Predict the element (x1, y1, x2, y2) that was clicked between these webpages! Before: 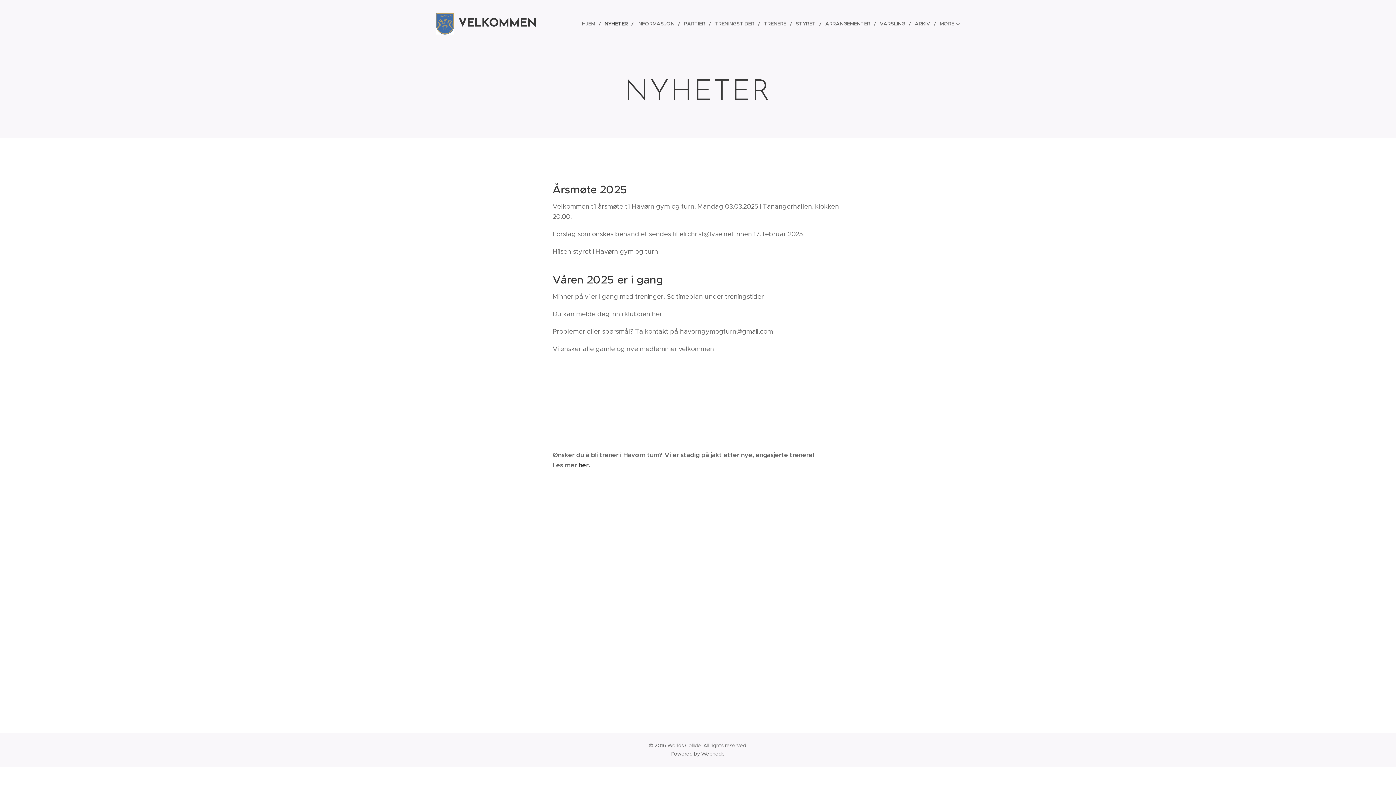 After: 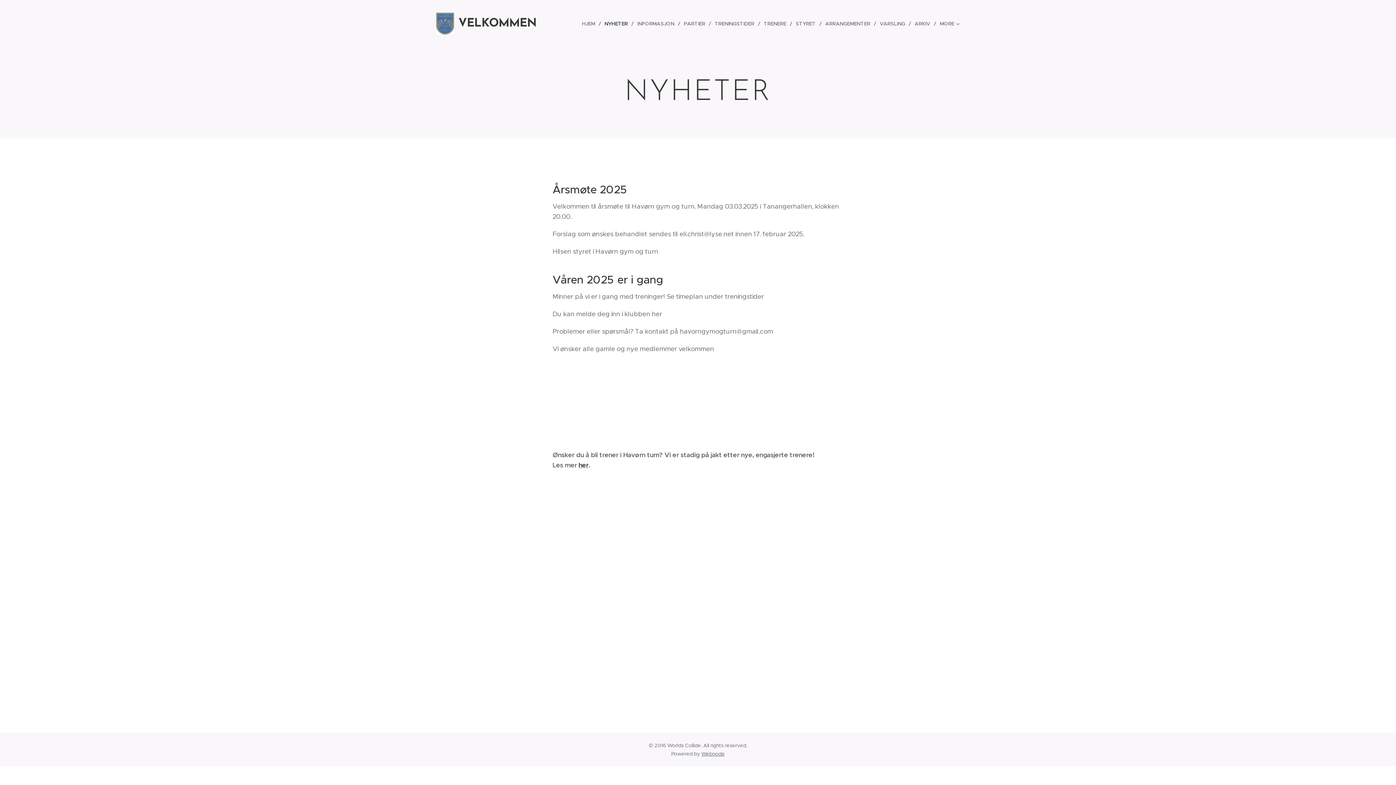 Action: label: Webnode bbox: (701, 750, 724, 757)